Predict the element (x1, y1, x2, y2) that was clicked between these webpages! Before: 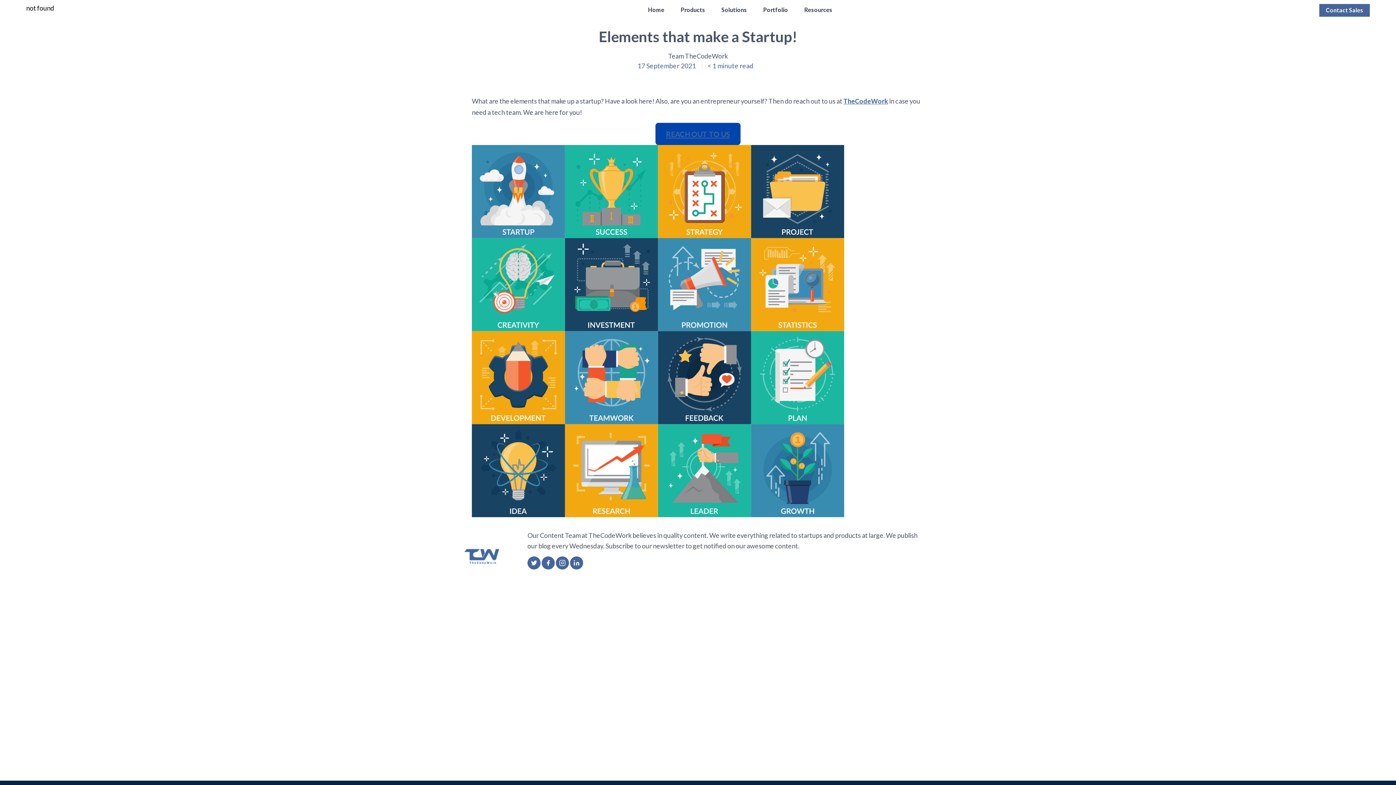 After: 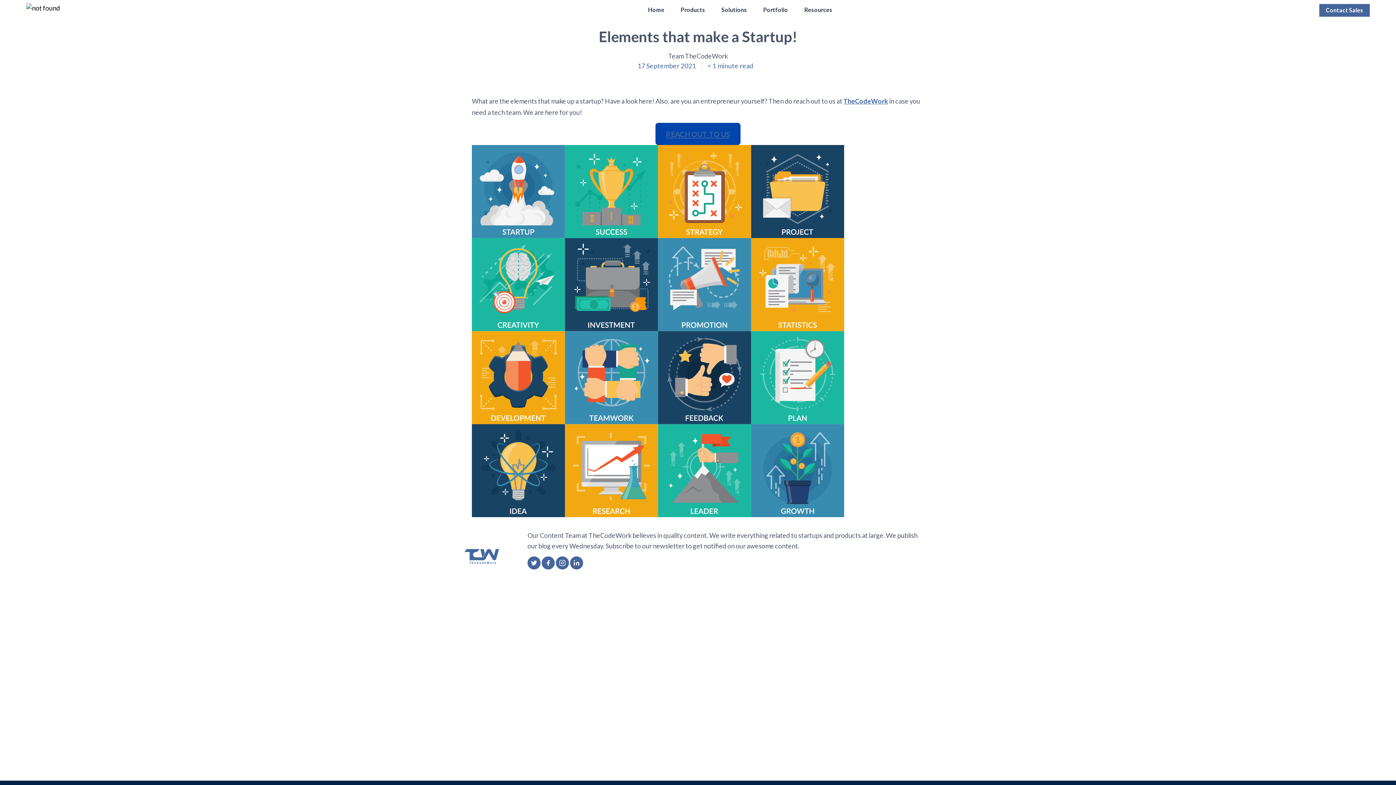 Action: label: REACH OUT TO US bbox: (655, 122, 740, 145)